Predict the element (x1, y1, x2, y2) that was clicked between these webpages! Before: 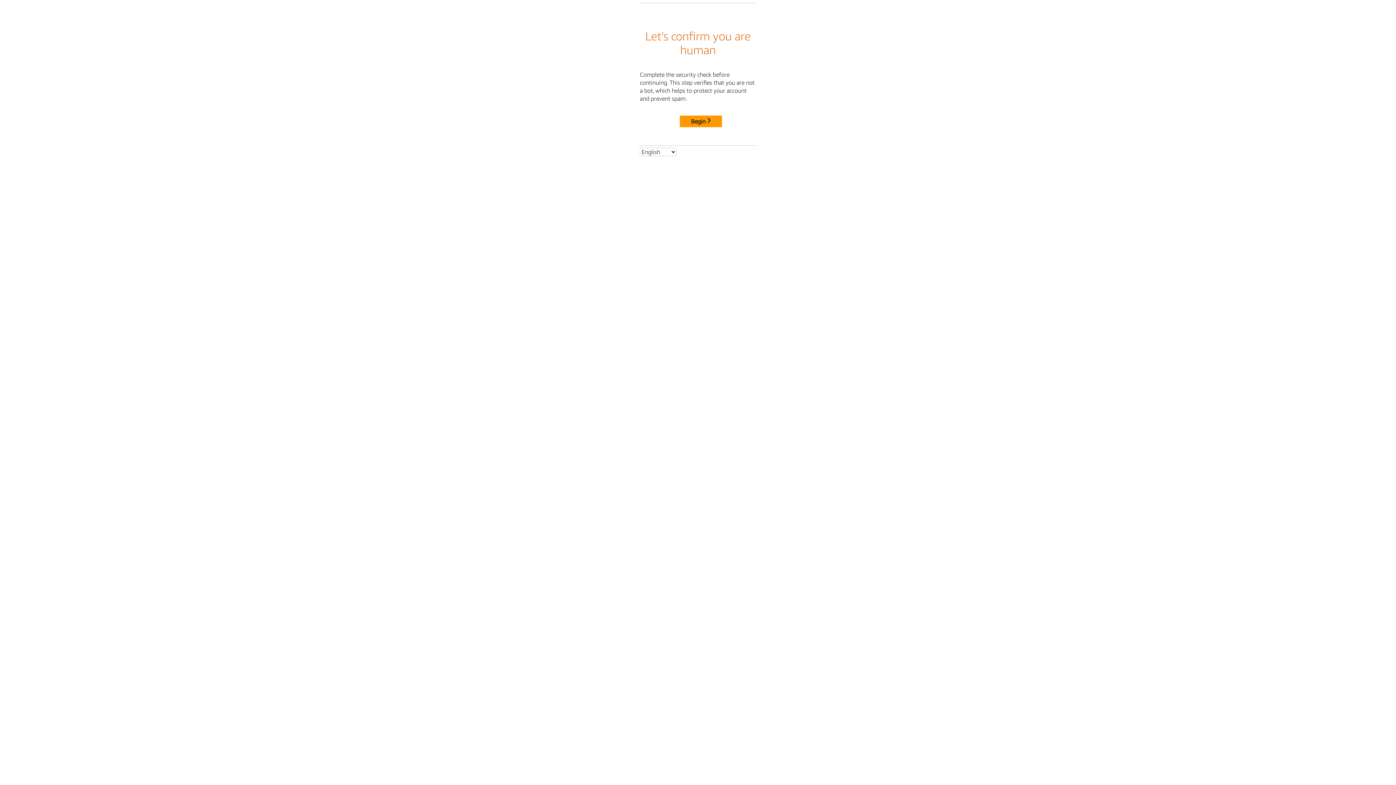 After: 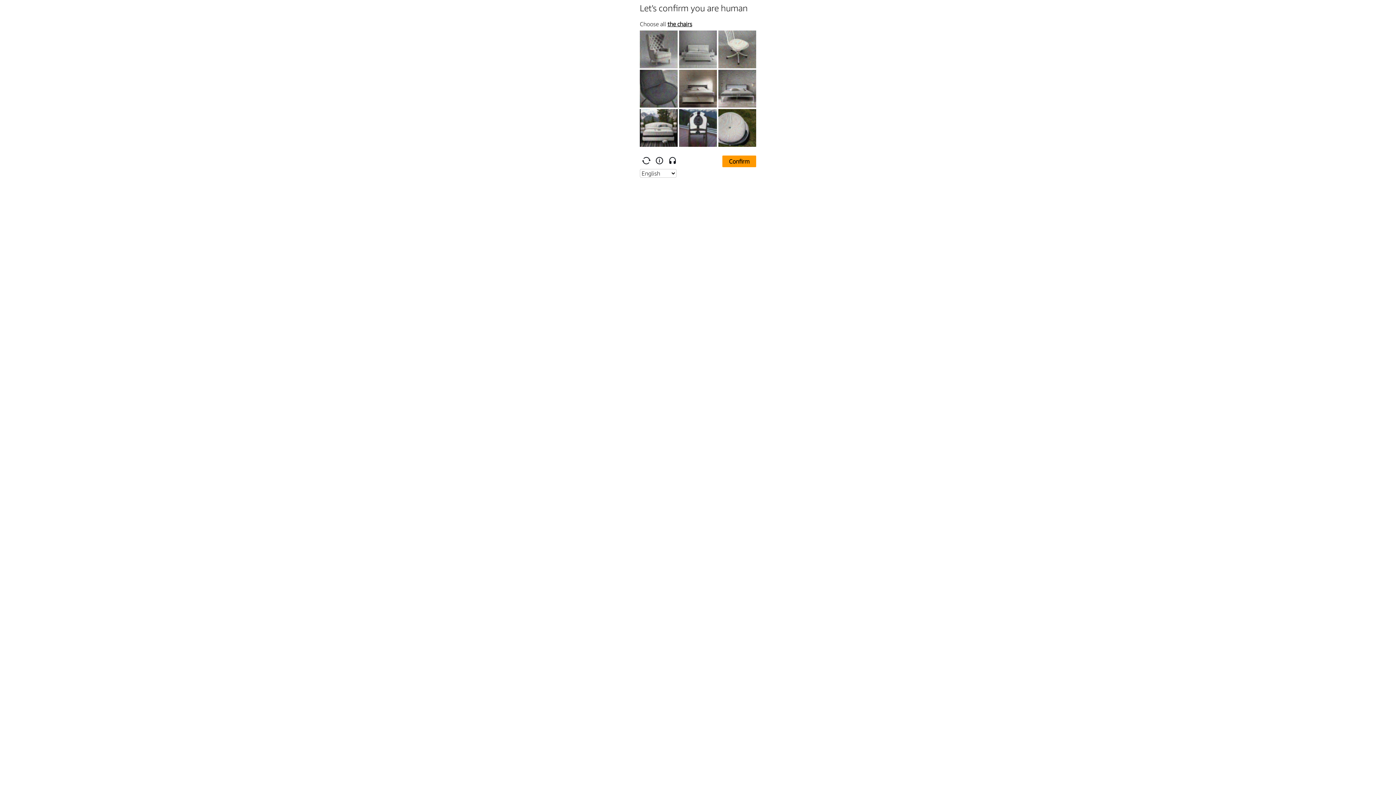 Action: bbox: (680, 115, 722, 127) label: Begin